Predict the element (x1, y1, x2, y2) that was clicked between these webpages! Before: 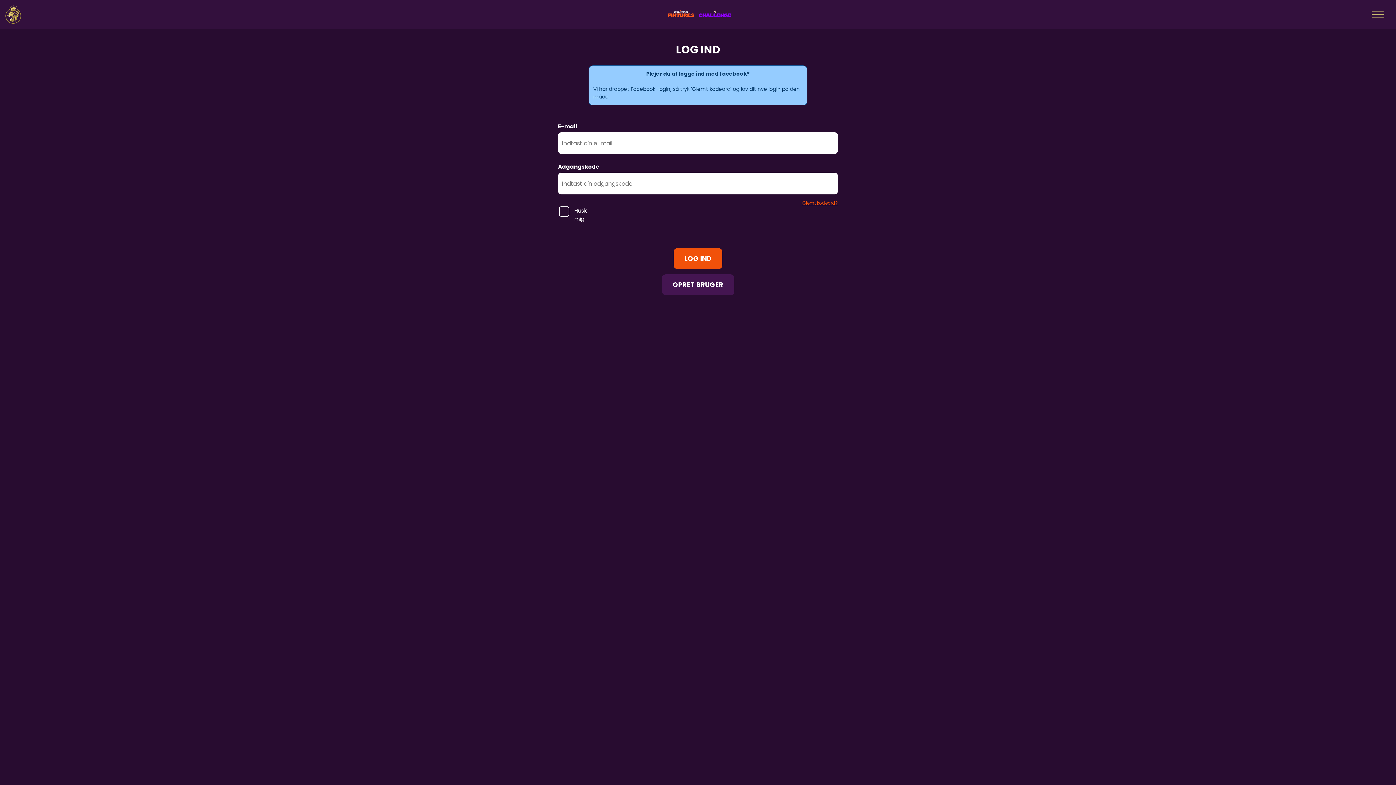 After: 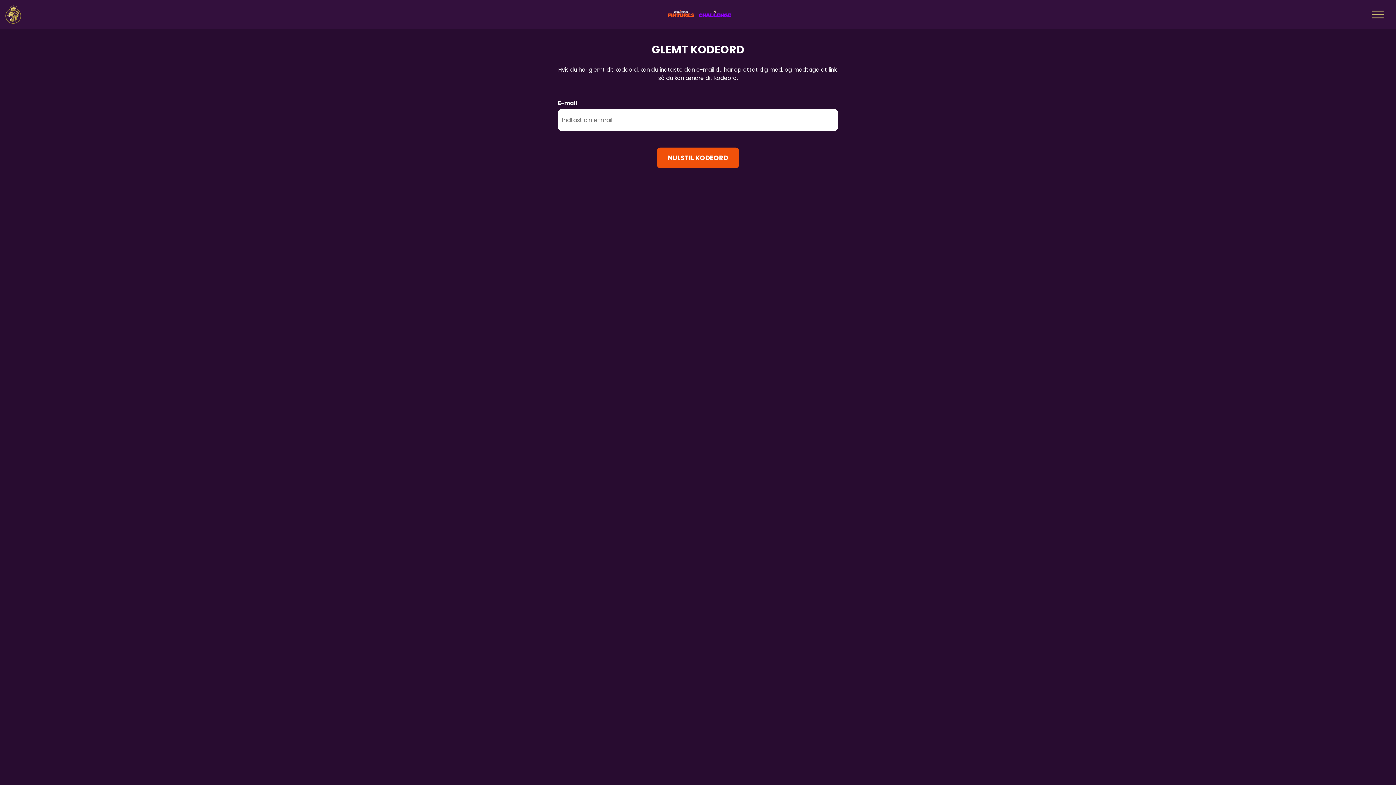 Action: bbox: (802, 200, 838, 206) label: Glemt kodeord?